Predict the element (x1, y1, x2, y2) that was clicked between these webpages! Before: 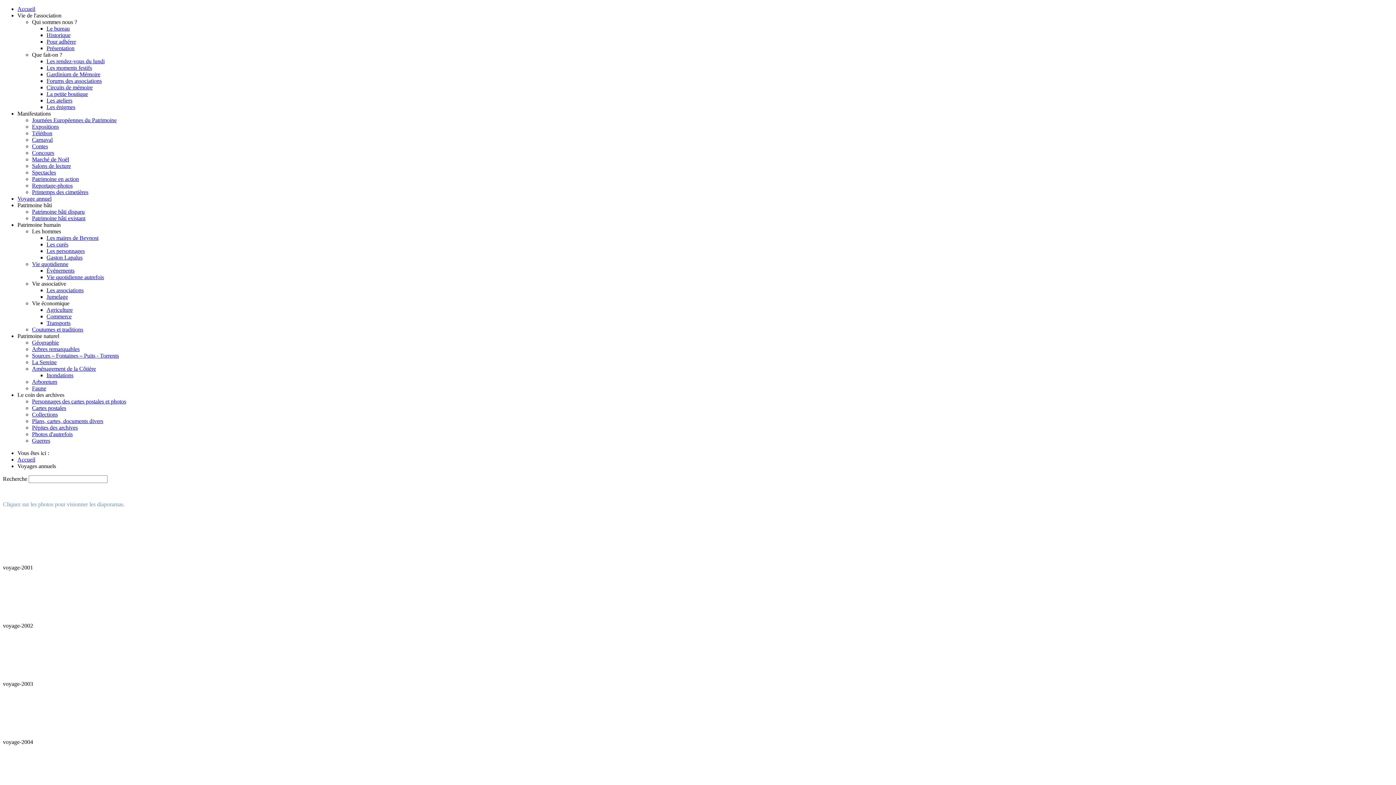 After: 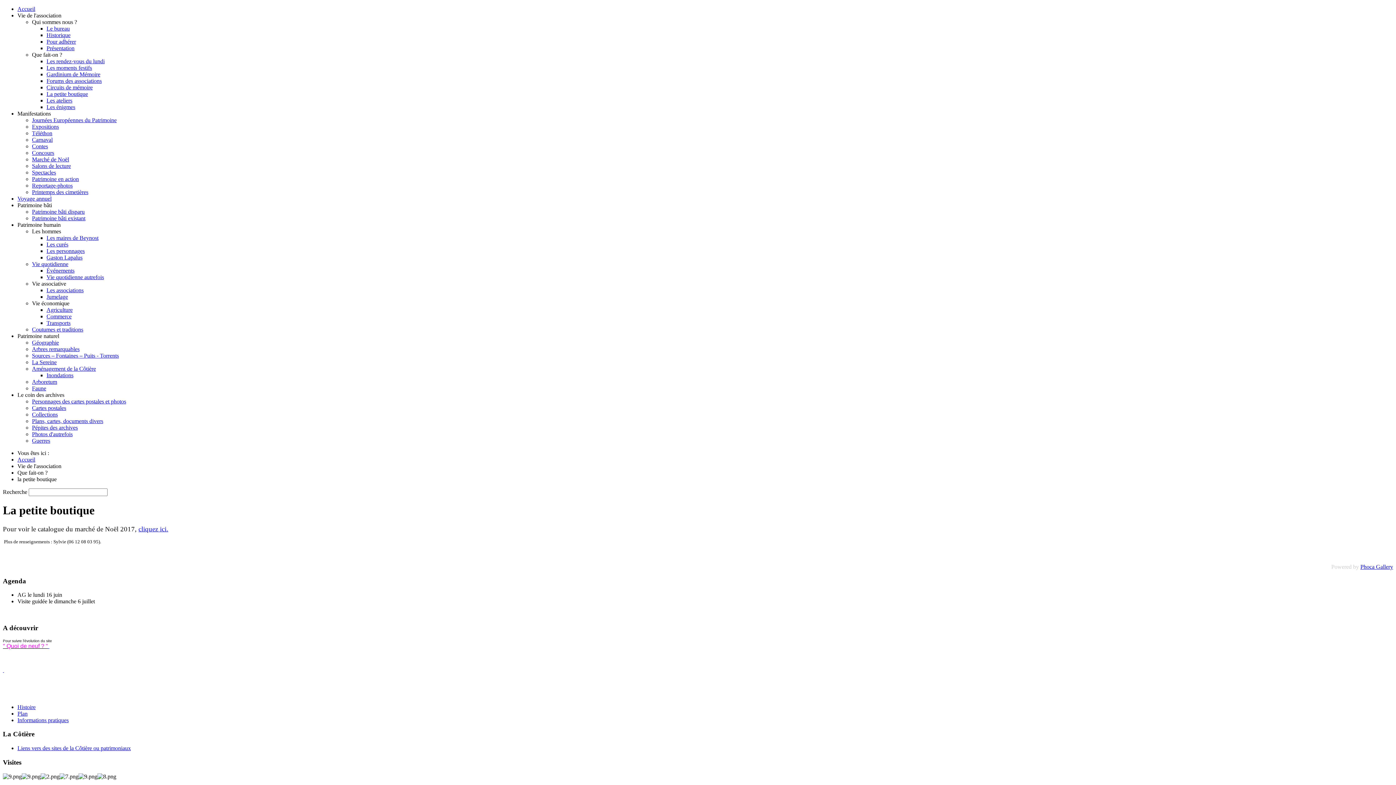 Action: bbox: (46, 90, 88, 97) label: La petite boutique